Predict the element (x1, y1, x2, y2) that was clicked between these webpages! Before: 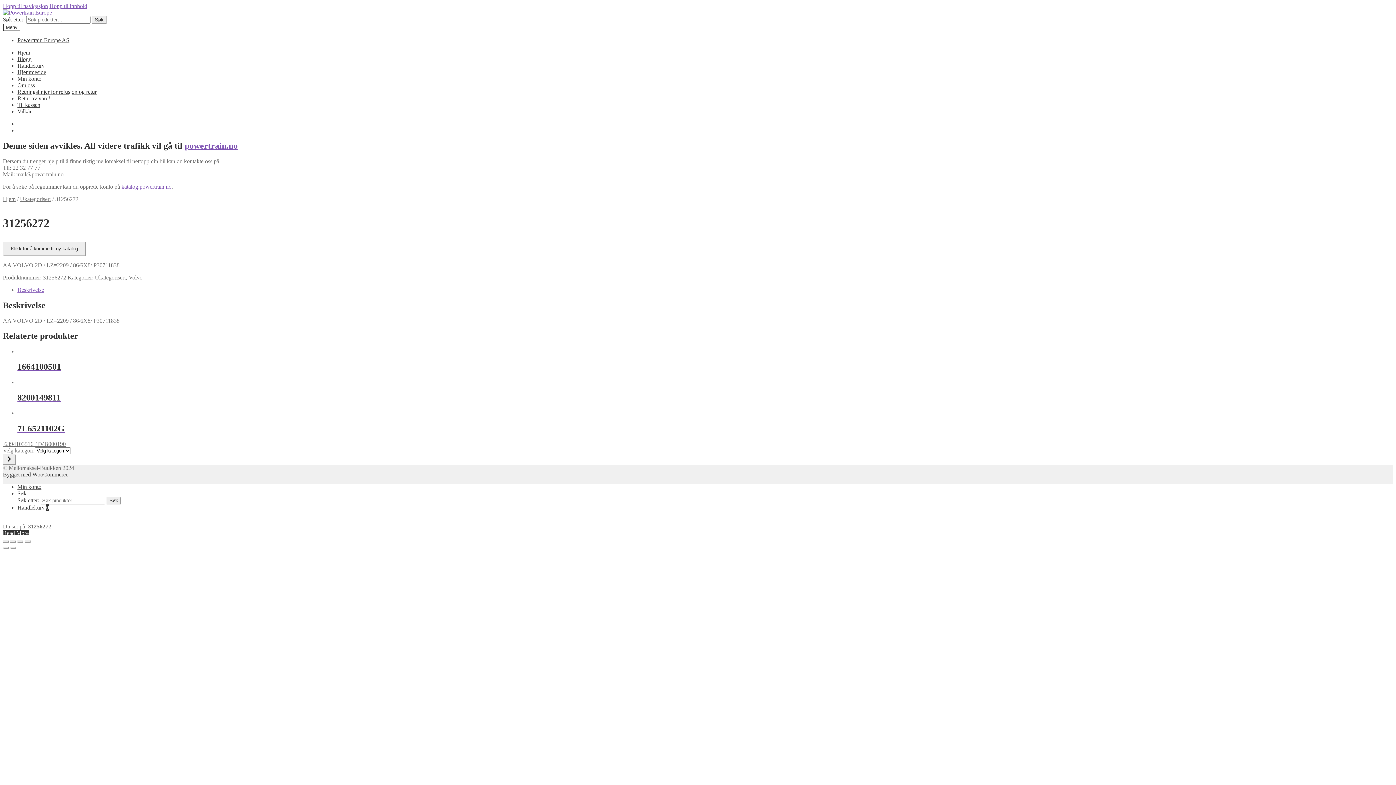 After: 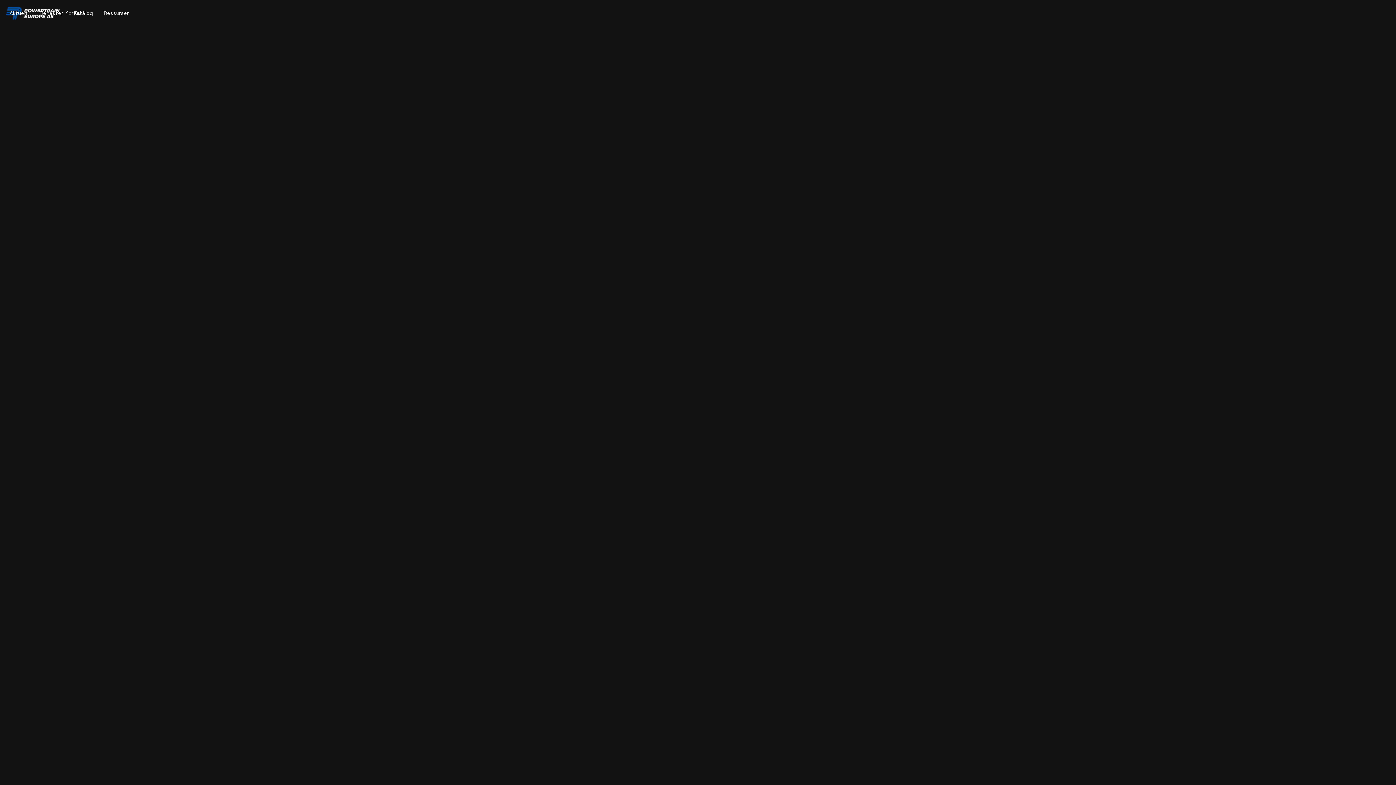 Action: label: Powertrain Europe AS bbox: (17, 37, 69, 43)